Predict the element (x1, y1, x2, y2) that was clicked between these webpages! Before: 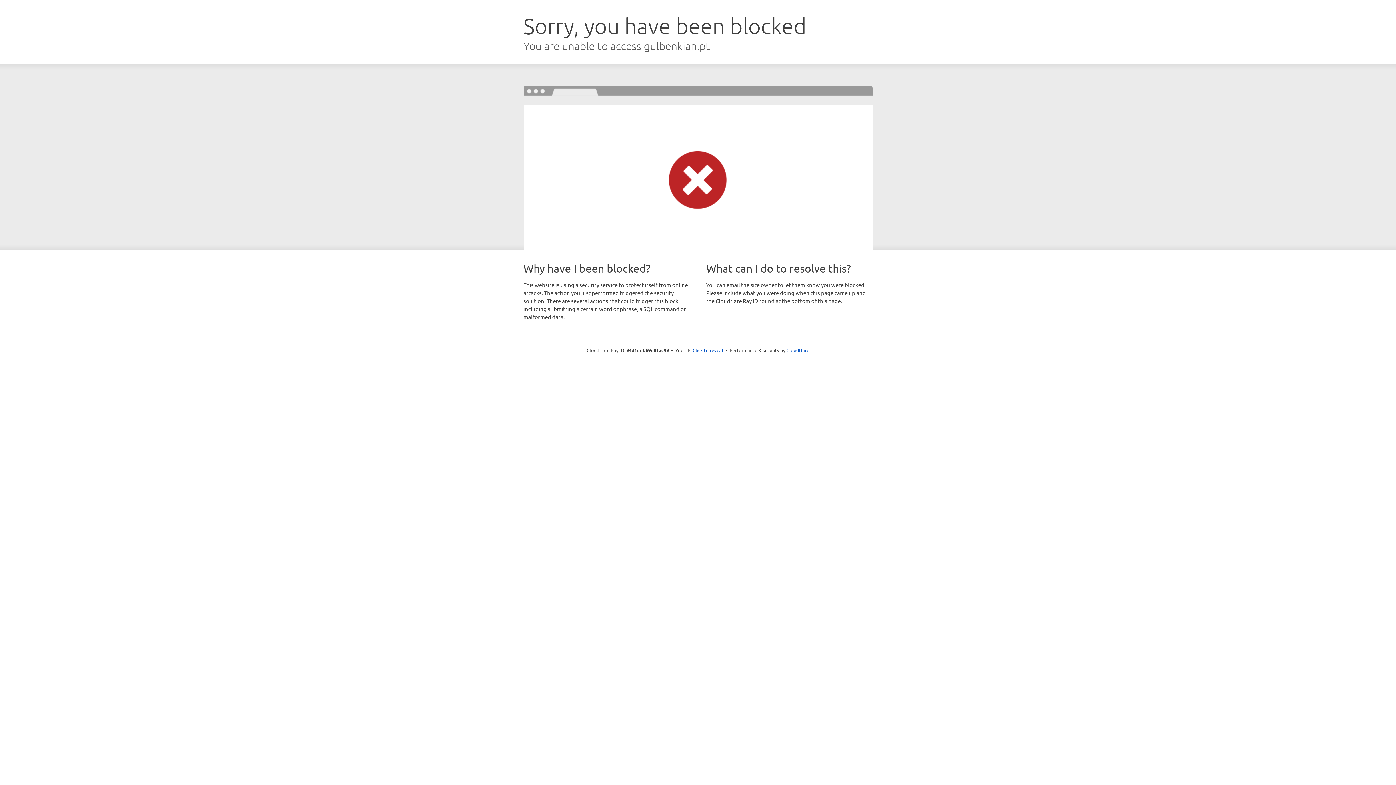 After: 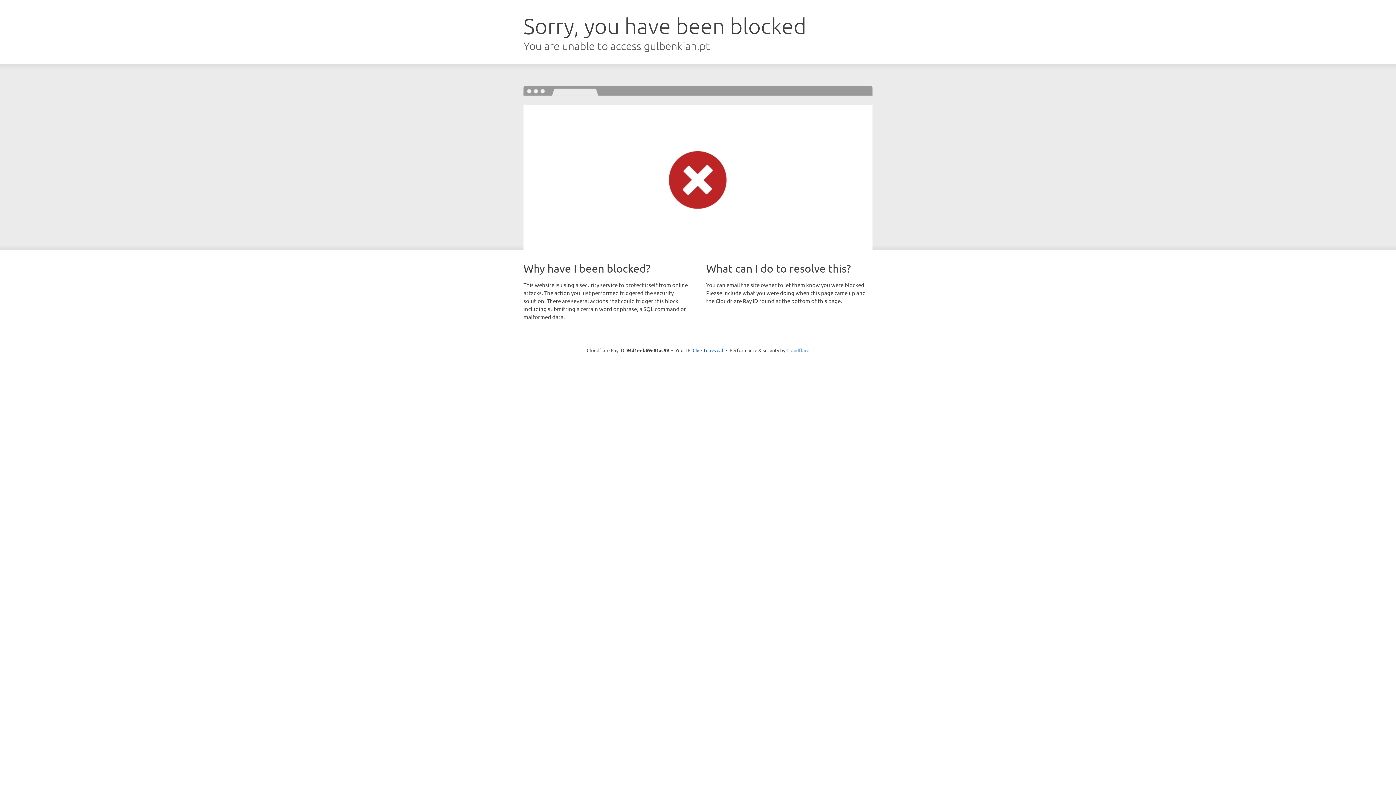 Action: bbox: (786, 347, 809, 353) label: Cloudflare